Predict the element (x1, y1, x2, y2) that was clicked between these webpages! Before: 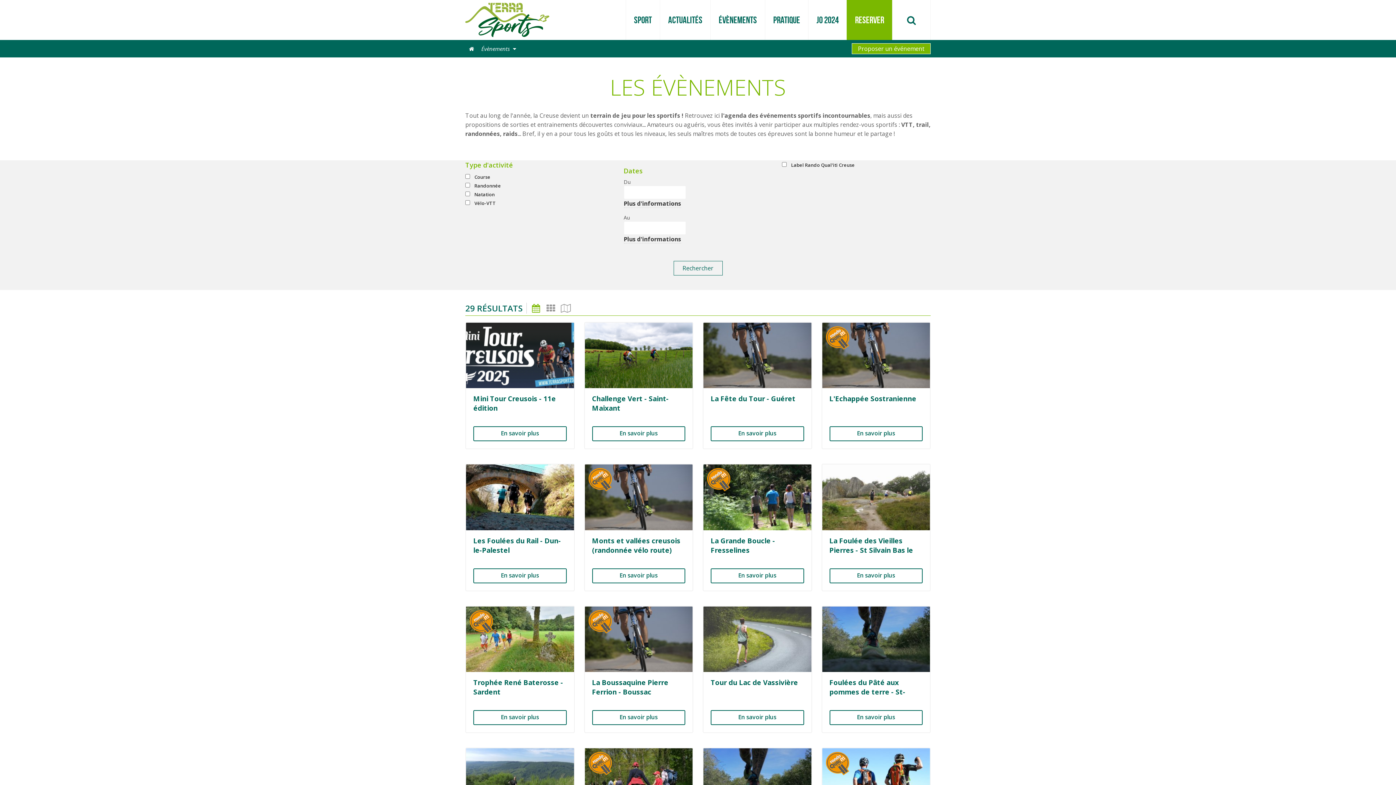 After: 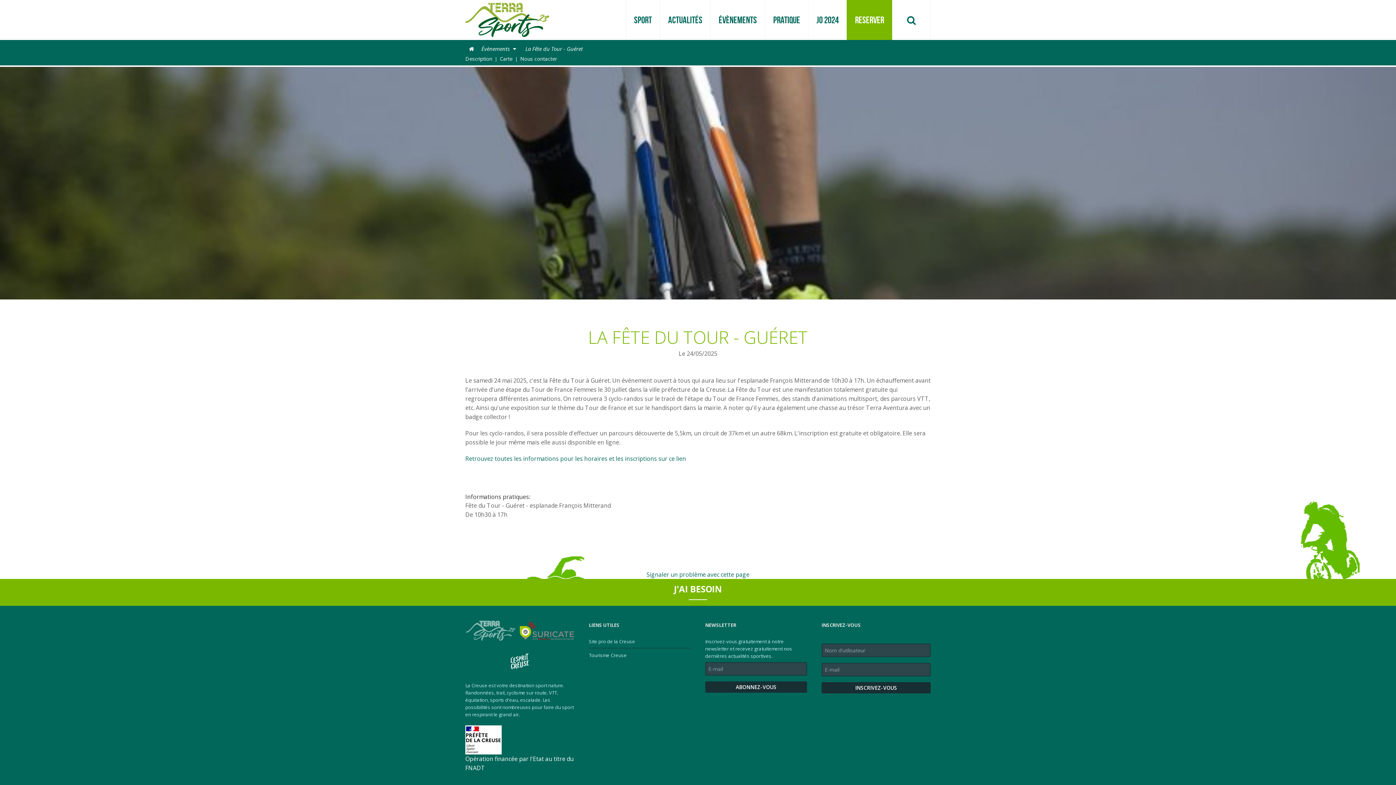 Action: bbox: (710, 394, 795, 403) label: La Fête du Tour - Guéret